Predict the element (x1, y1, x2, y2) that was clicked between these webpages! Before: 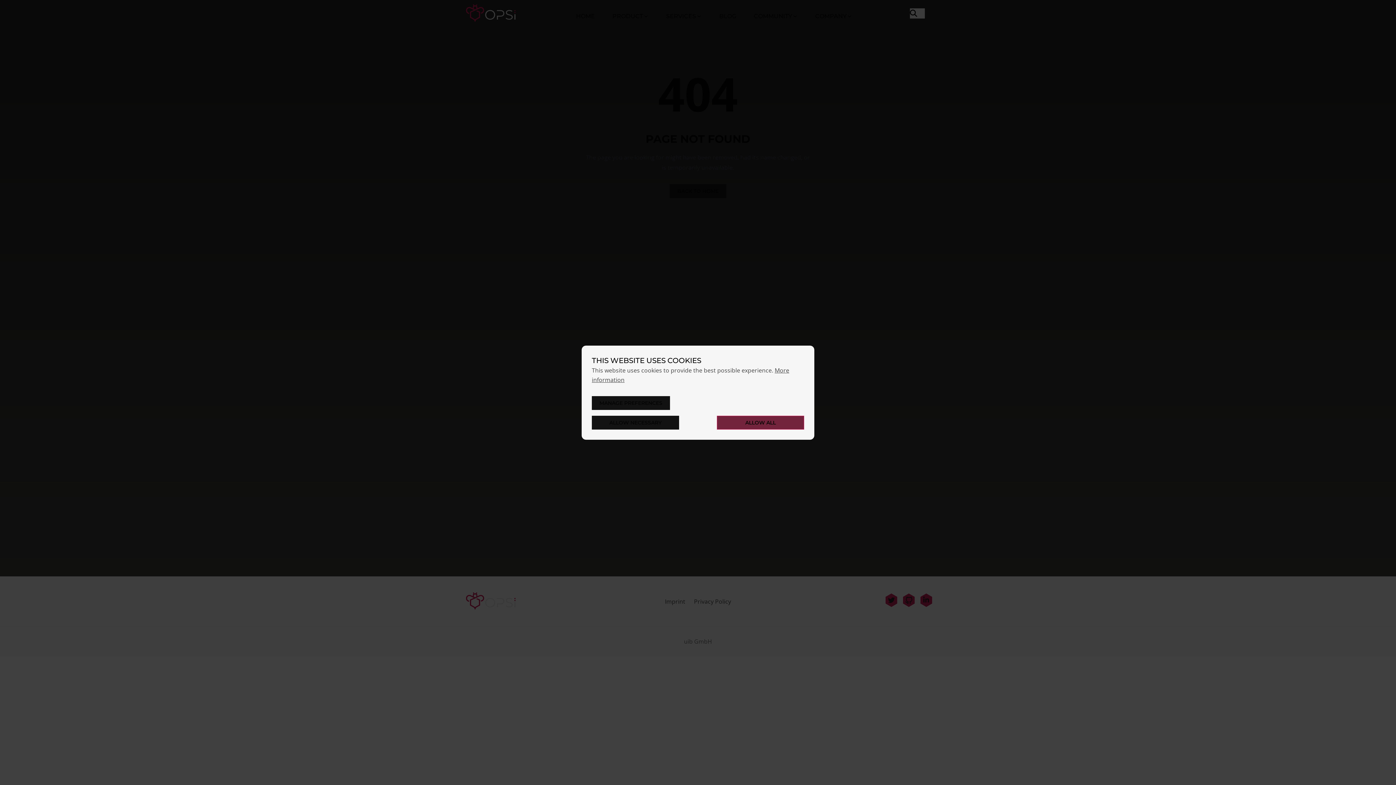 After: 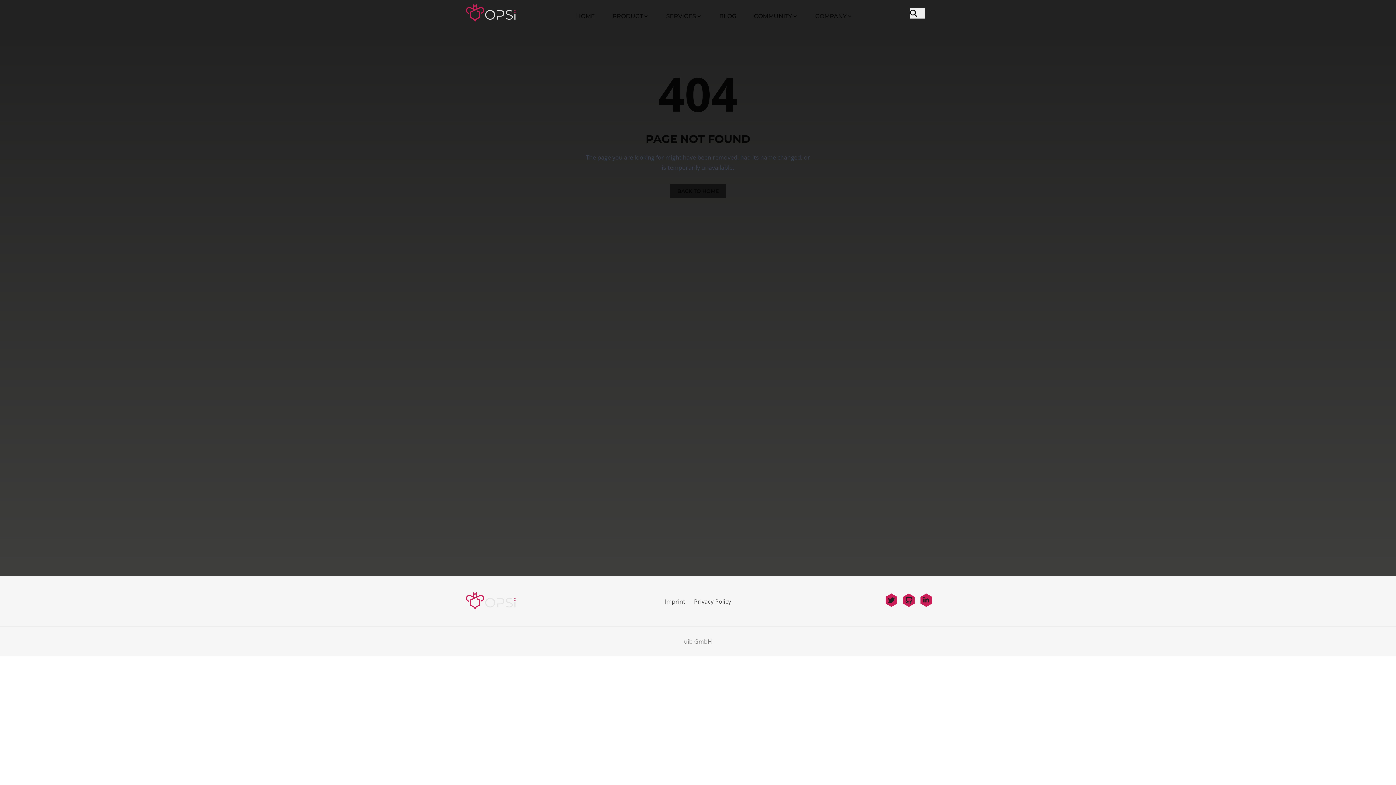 Action: bbox: (592, 415, 679, 429) label: ALLOW NECESSARY